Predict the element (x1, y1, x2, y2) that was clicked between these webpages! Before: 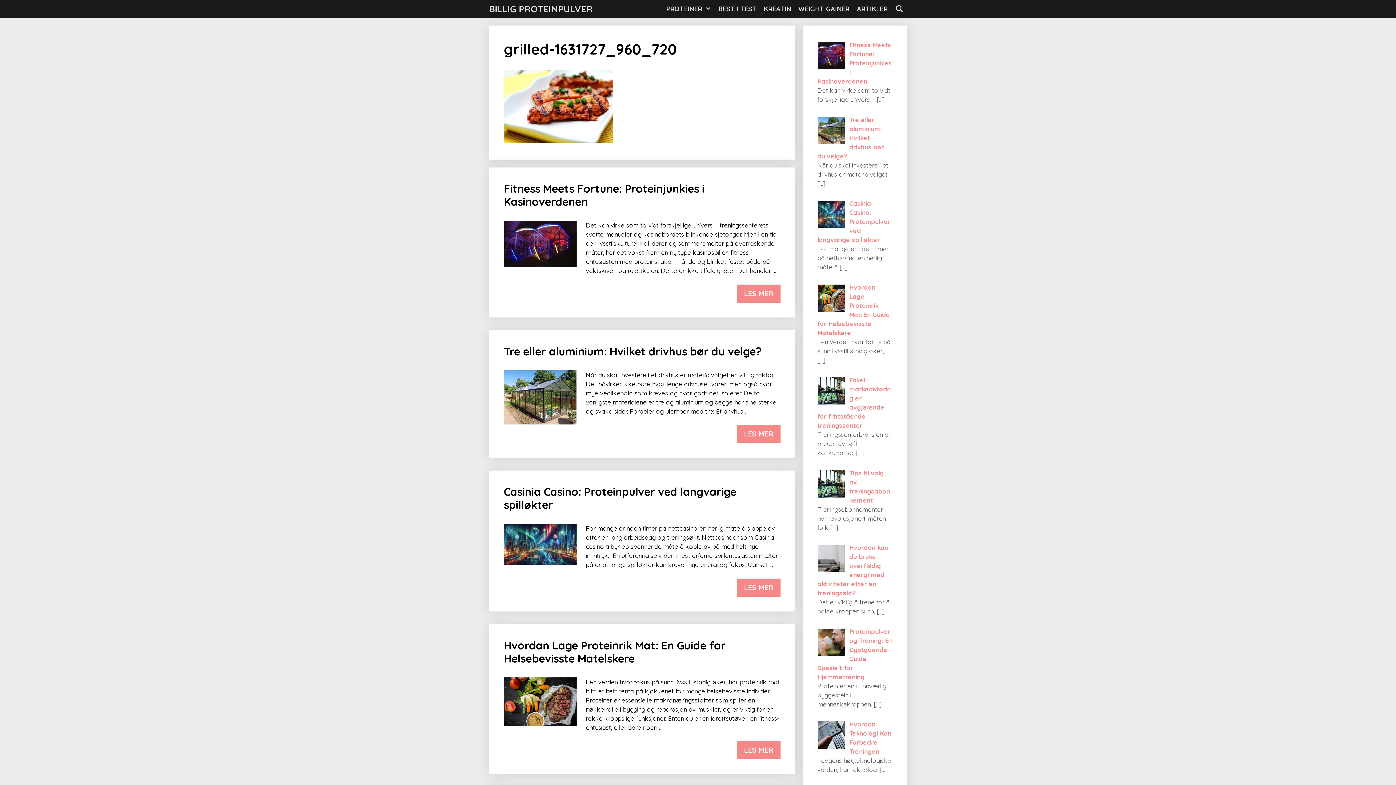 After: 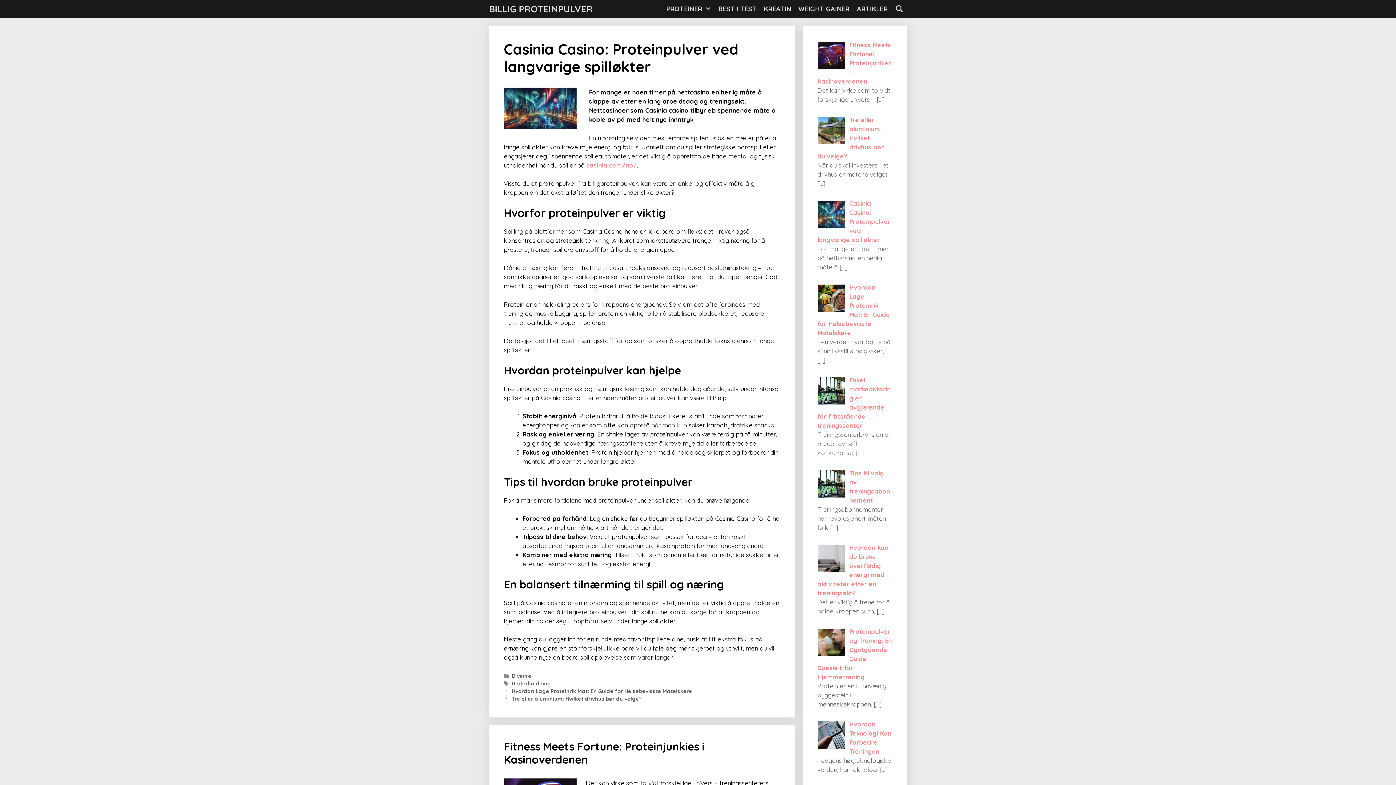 Action: label: Casinia Casino: Proteinpulver ved langvarige spilløkter bbox: (504, 485, 736, 512)